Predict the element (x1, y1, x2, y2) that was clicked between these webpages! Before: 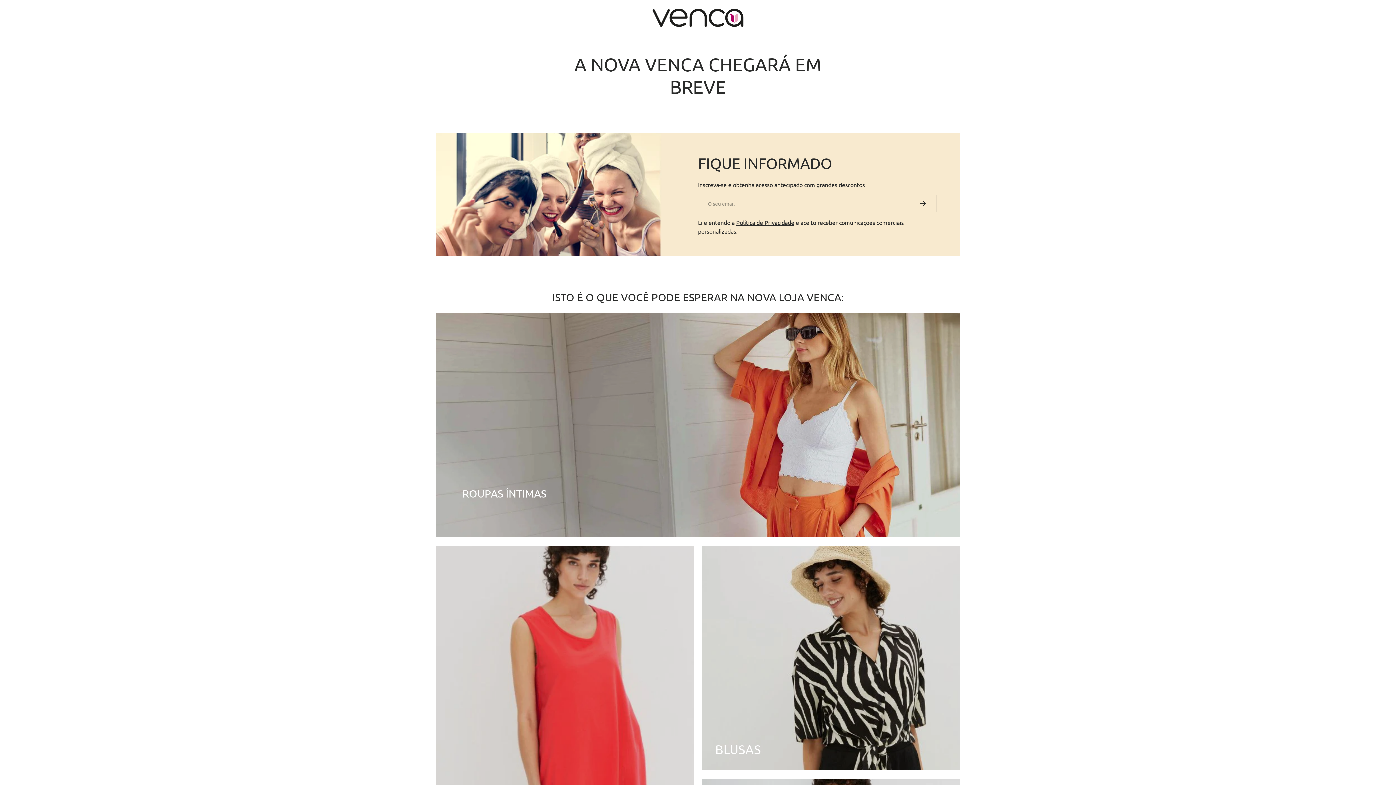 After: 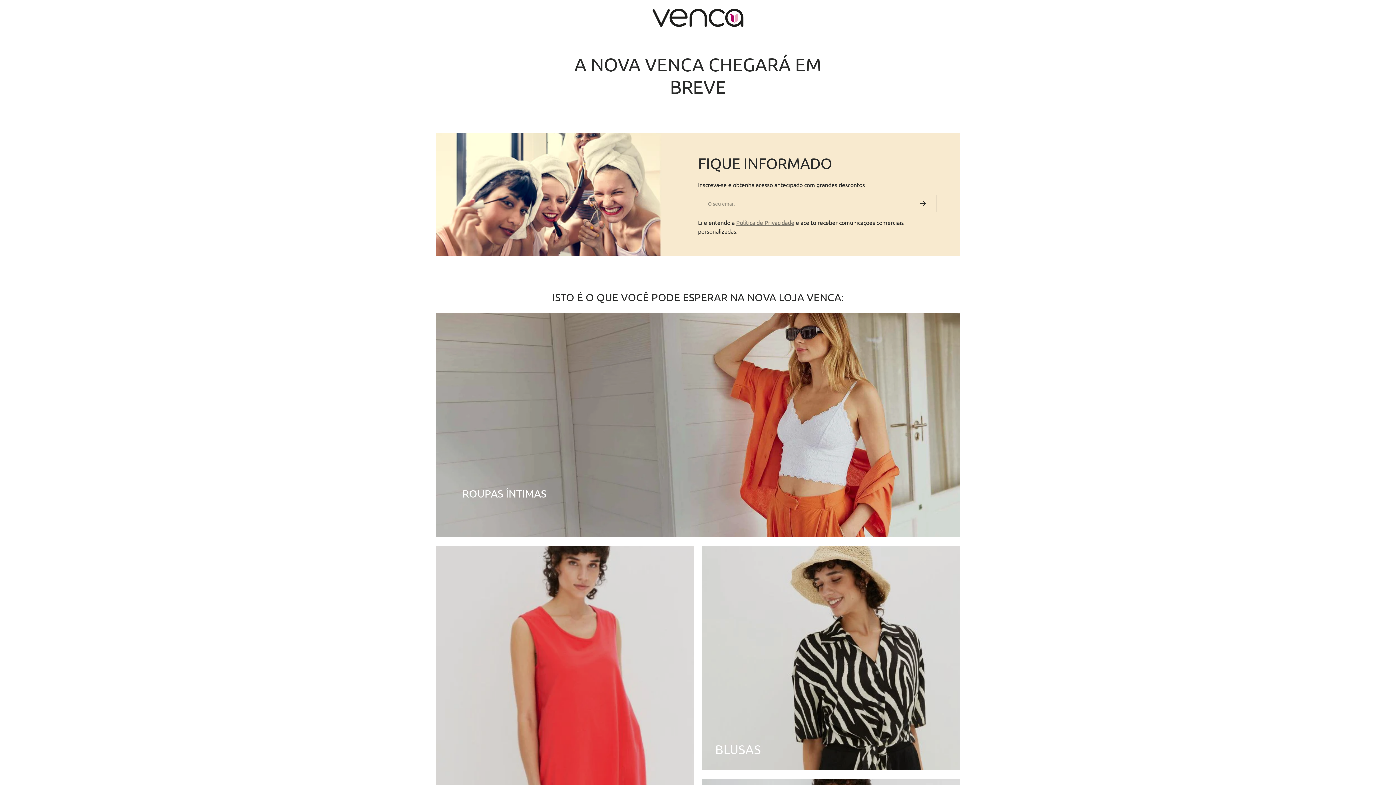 Action: bbox: (736, 218, 794, 226) label: Política de Privacidade